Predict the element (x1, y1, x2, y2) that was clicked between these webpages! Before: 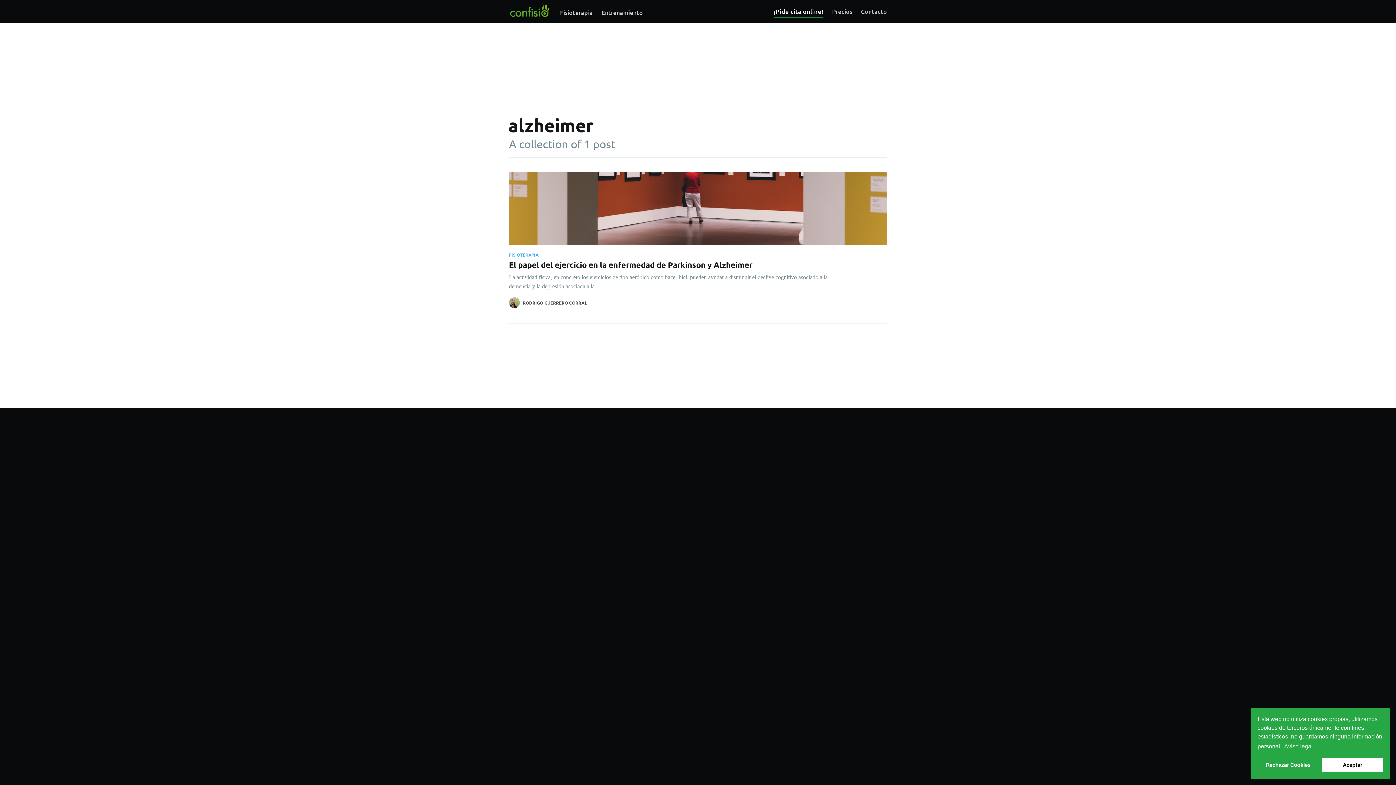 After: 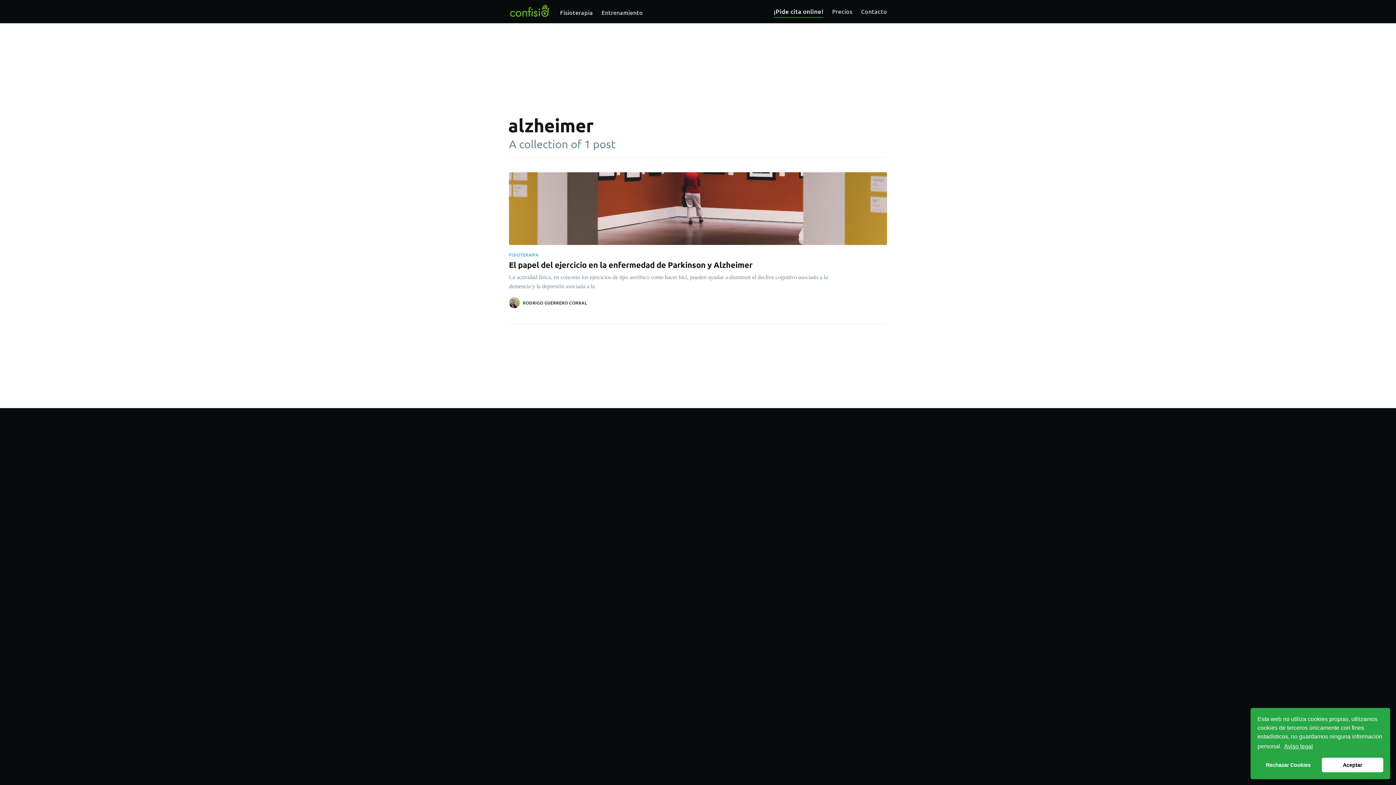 Action: bbox: (1283, 741, 1314, 752) label: learn more about cookies